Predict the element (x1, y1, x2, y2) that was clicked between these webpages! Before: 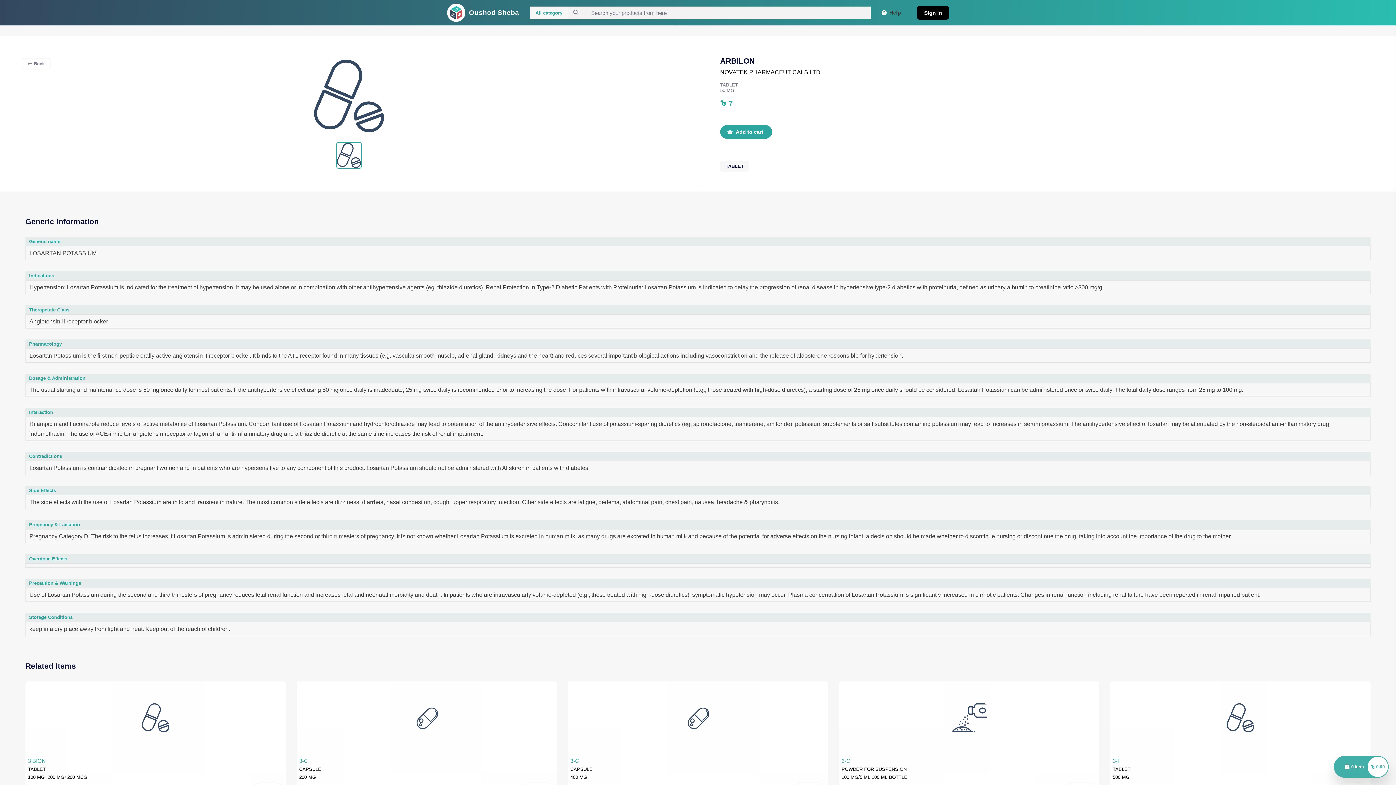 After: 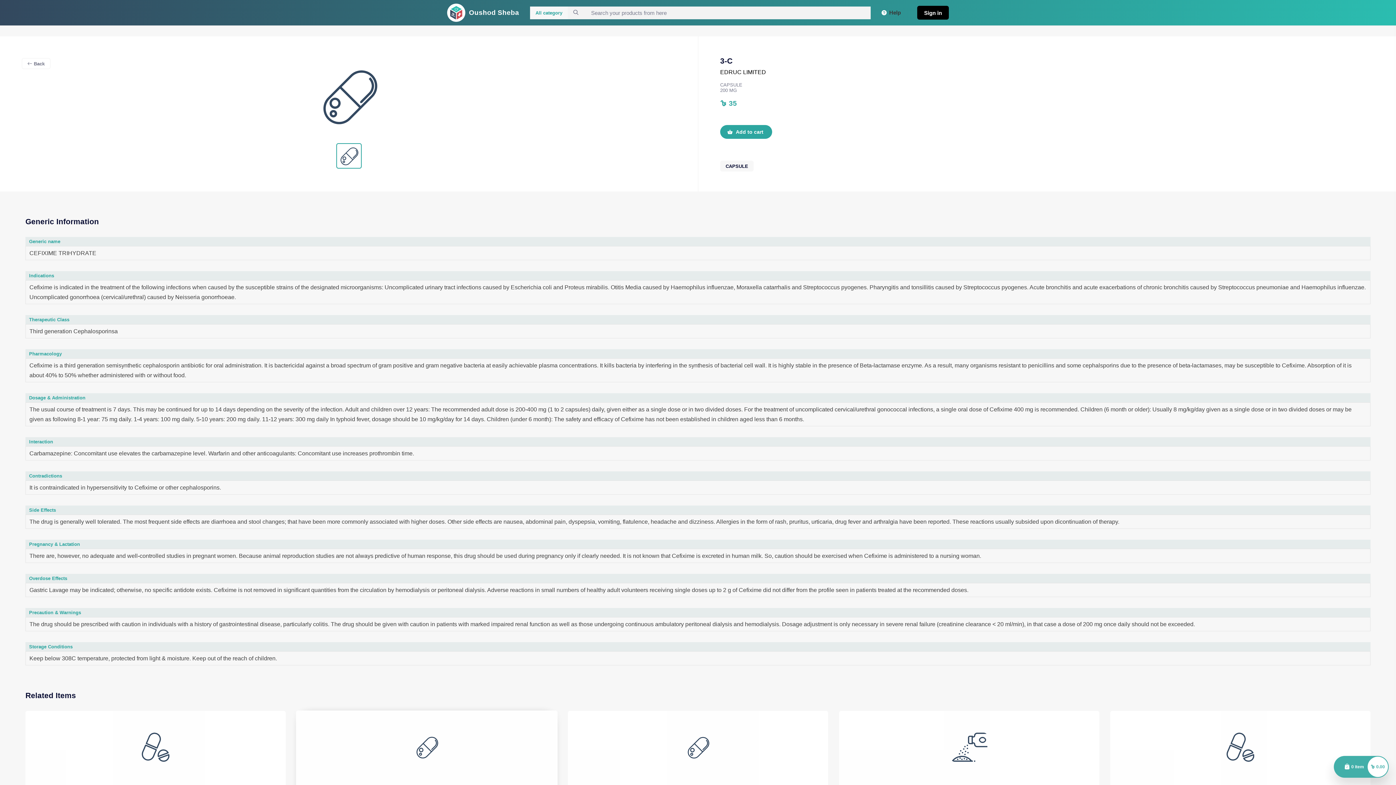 Action: bbox: (296, 681, 557, 754)